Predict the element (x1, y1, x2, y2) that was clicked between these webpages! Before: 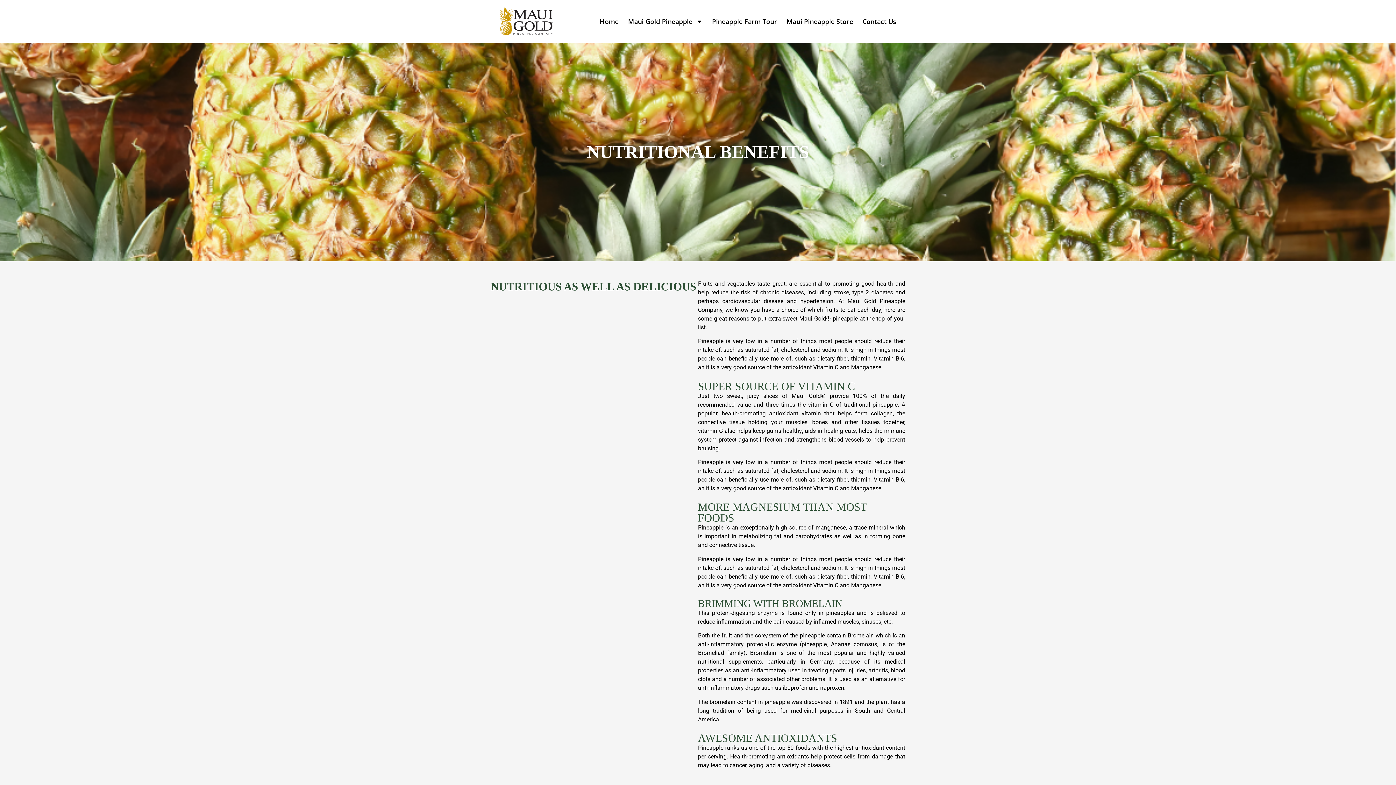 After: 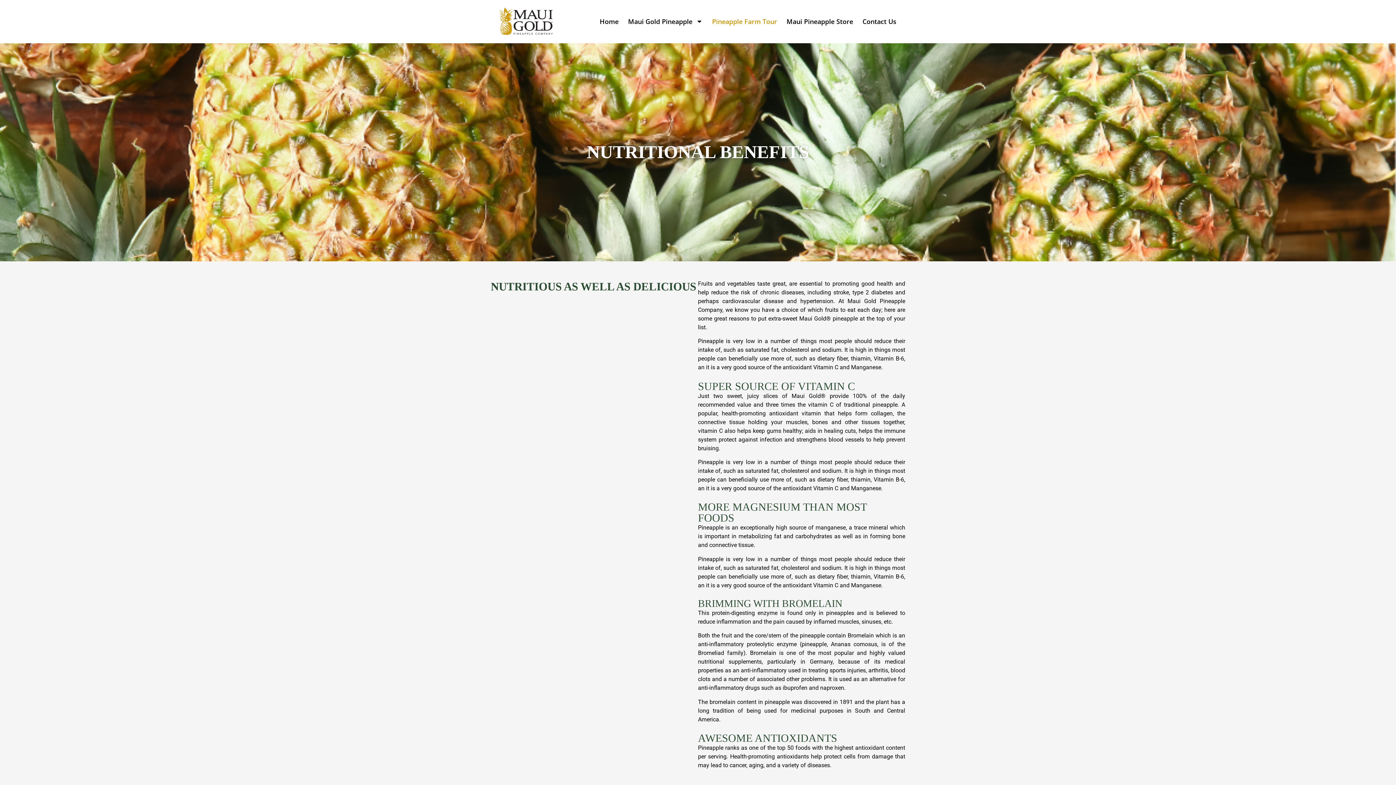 Action: bbox: (707, 13, 782, 29) label: Pineapple Farm Tour